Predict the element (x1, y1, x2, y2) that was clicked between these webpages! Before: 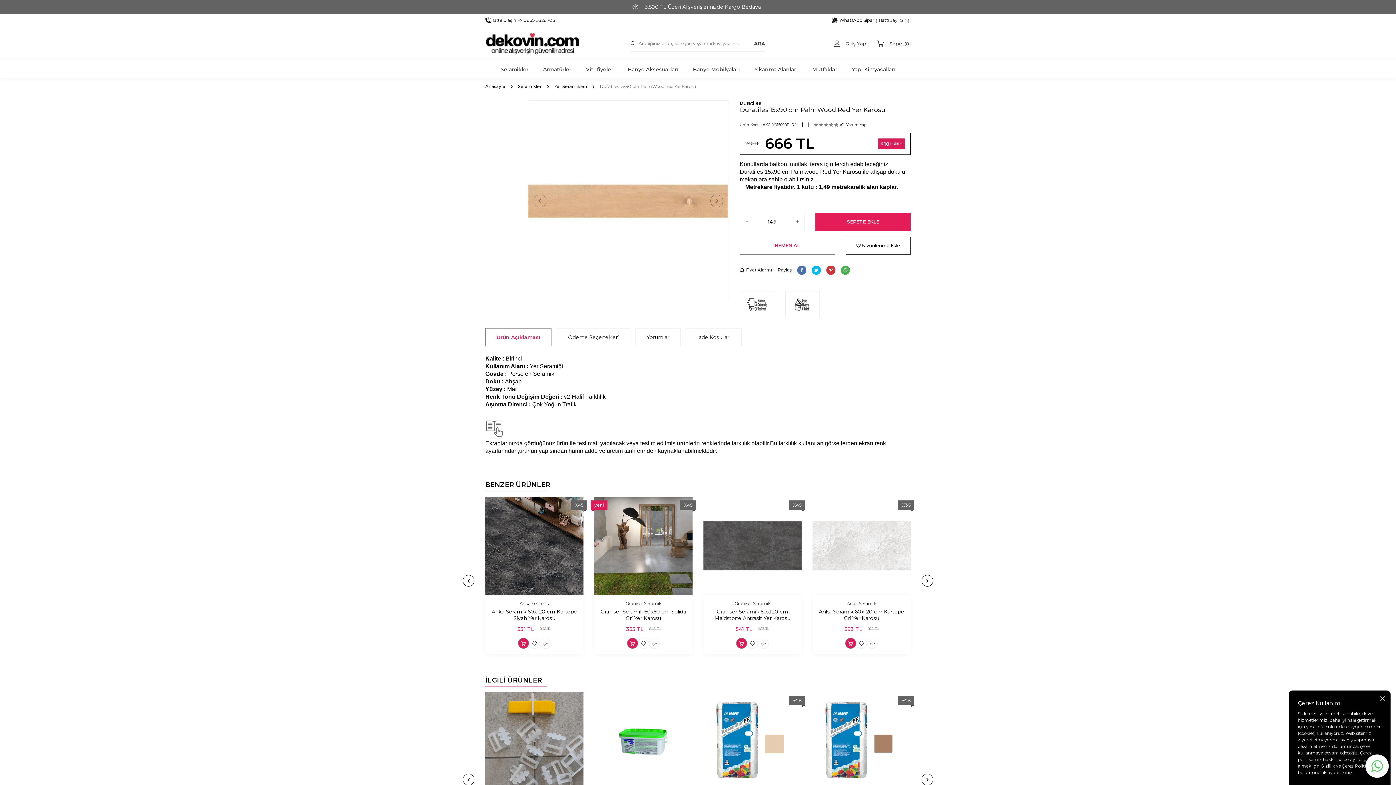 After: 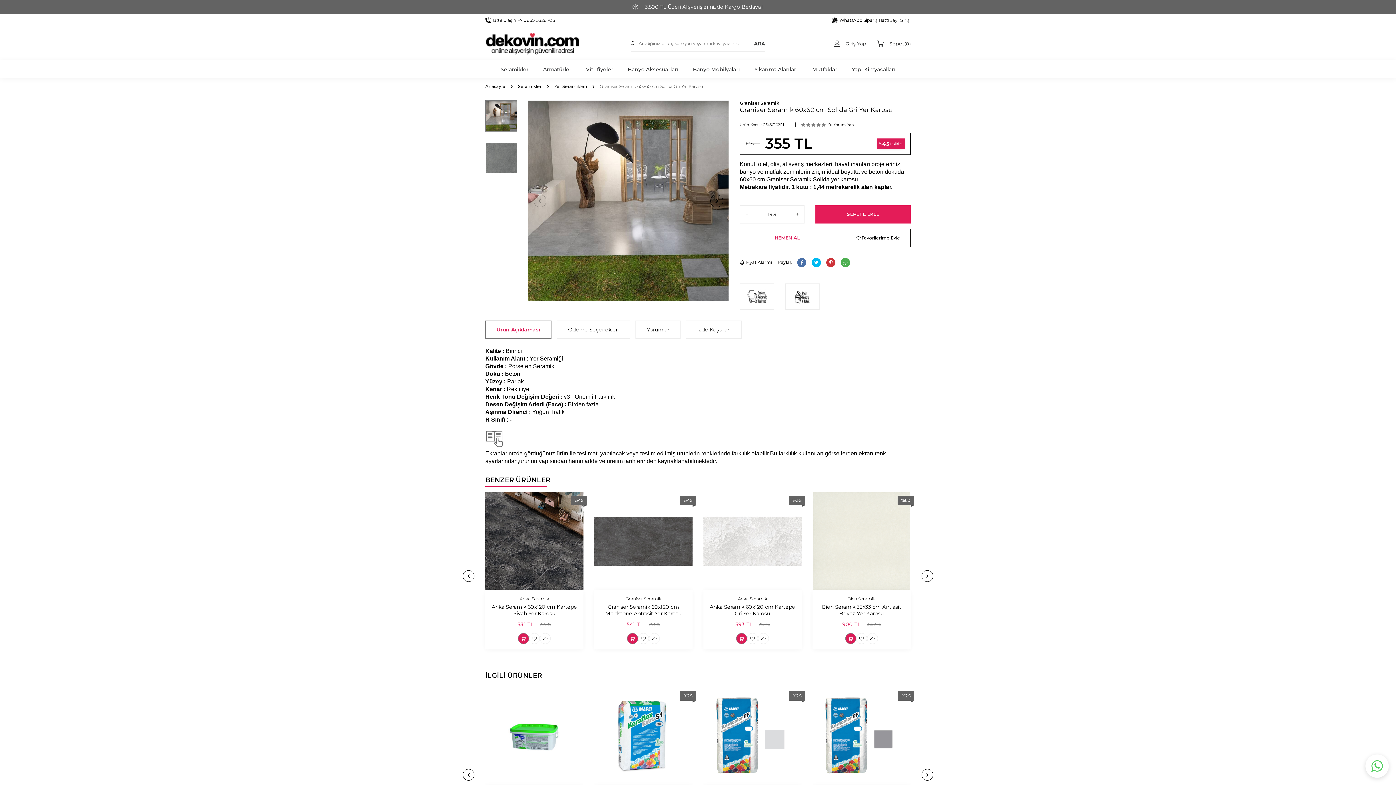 Action: bbox: (594, 497, 692, 595)